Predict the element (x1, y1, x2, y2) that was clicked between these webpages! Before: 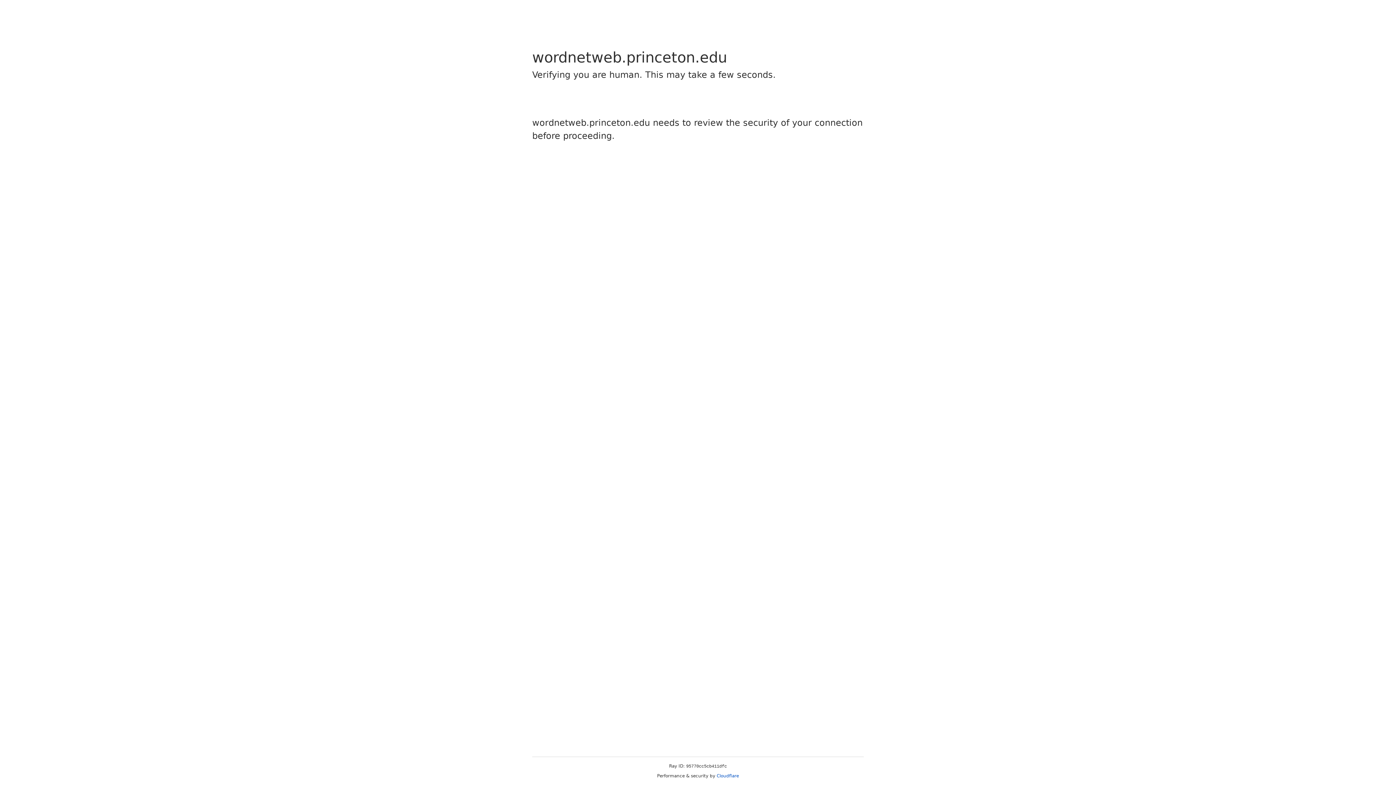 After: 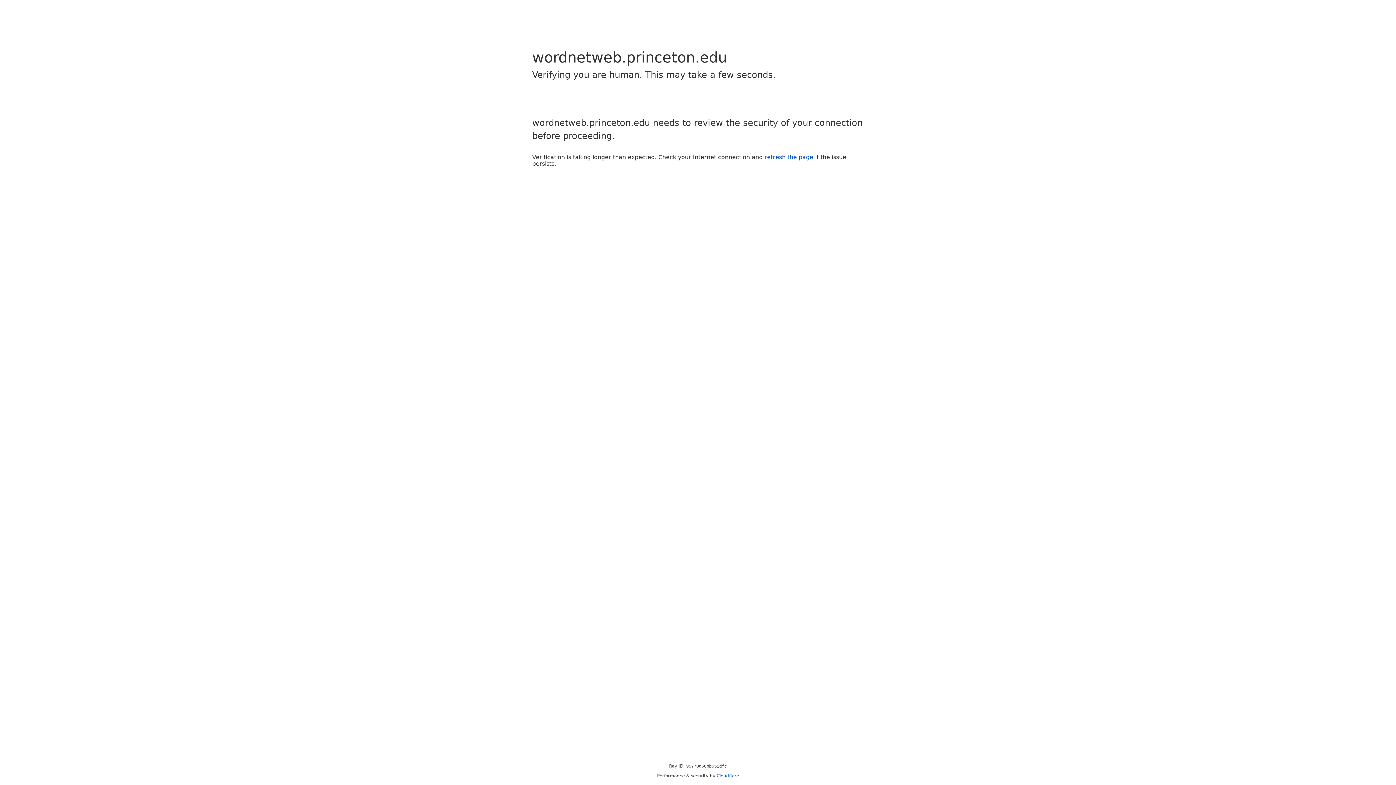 Action: label: Cloudflare bbox: (716, 773, 739, 778)